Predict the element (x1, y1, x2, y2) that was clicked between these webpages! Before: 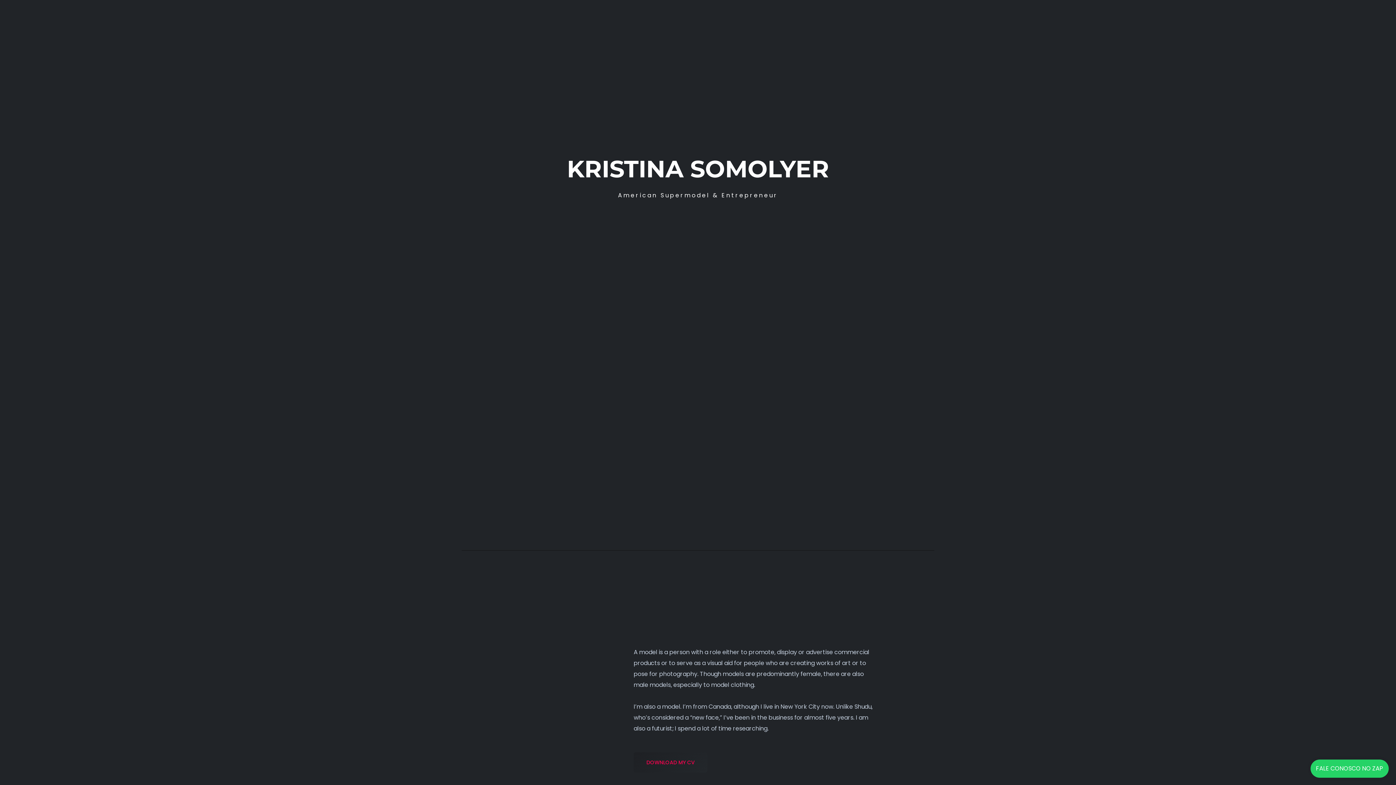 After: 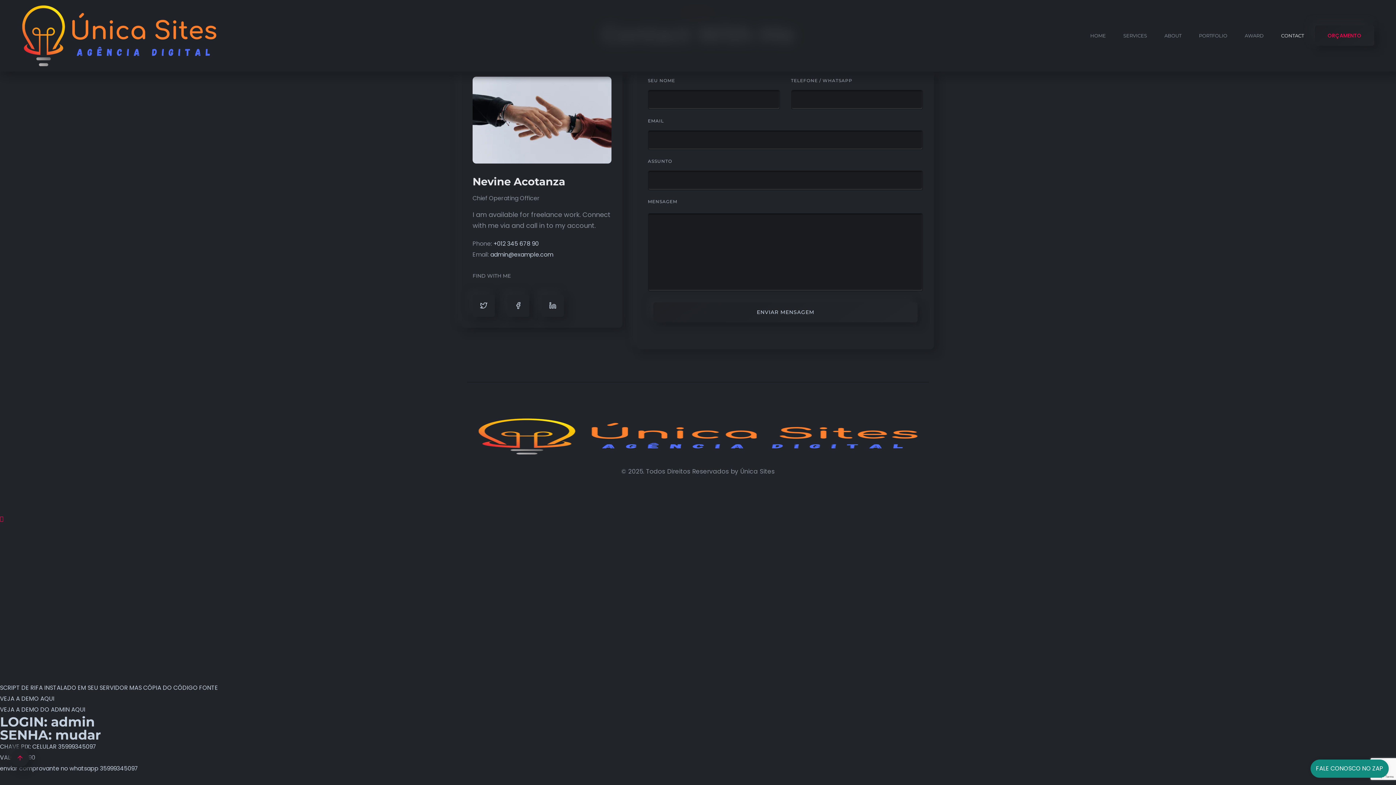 Action: label: FALE CONOSCO NO ZAP bbox: (1316, 764, 1383, 773)